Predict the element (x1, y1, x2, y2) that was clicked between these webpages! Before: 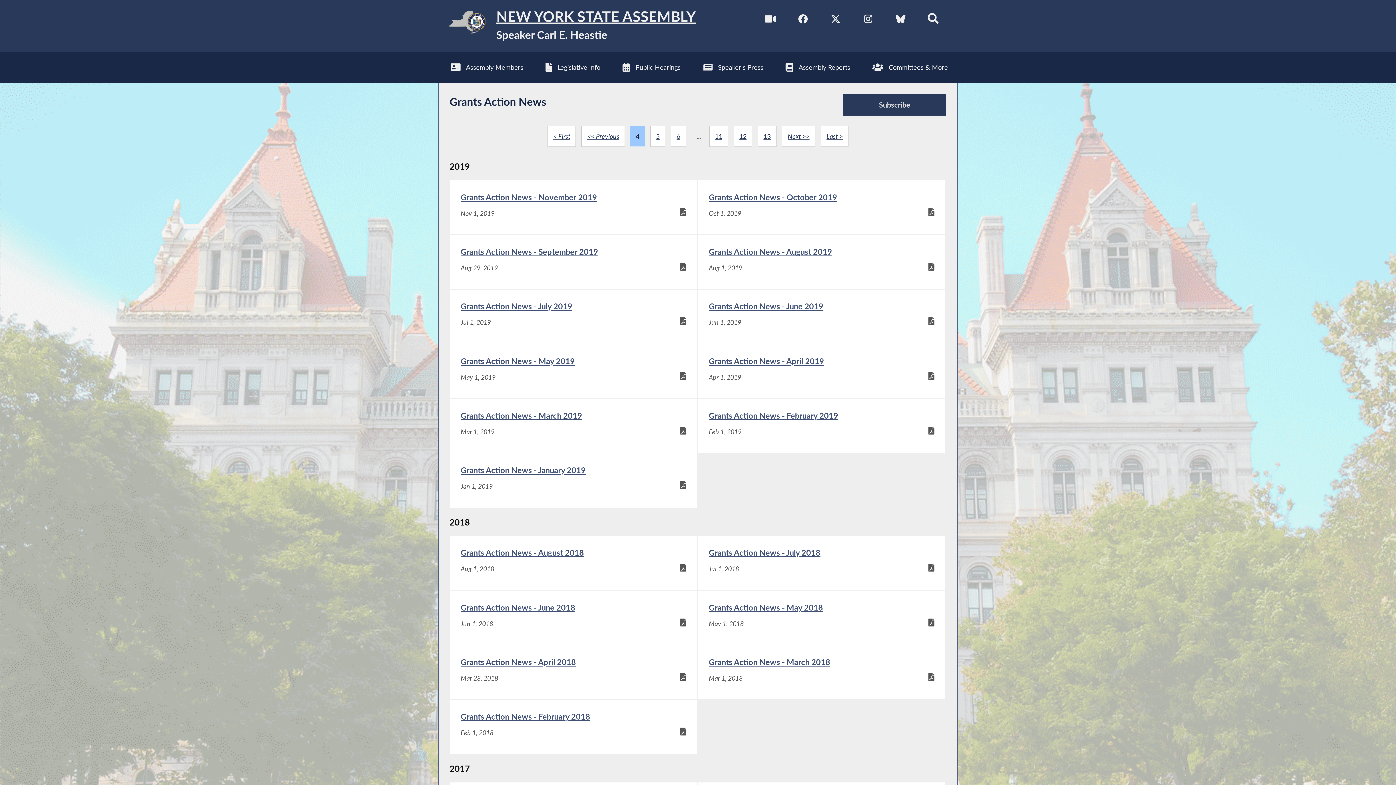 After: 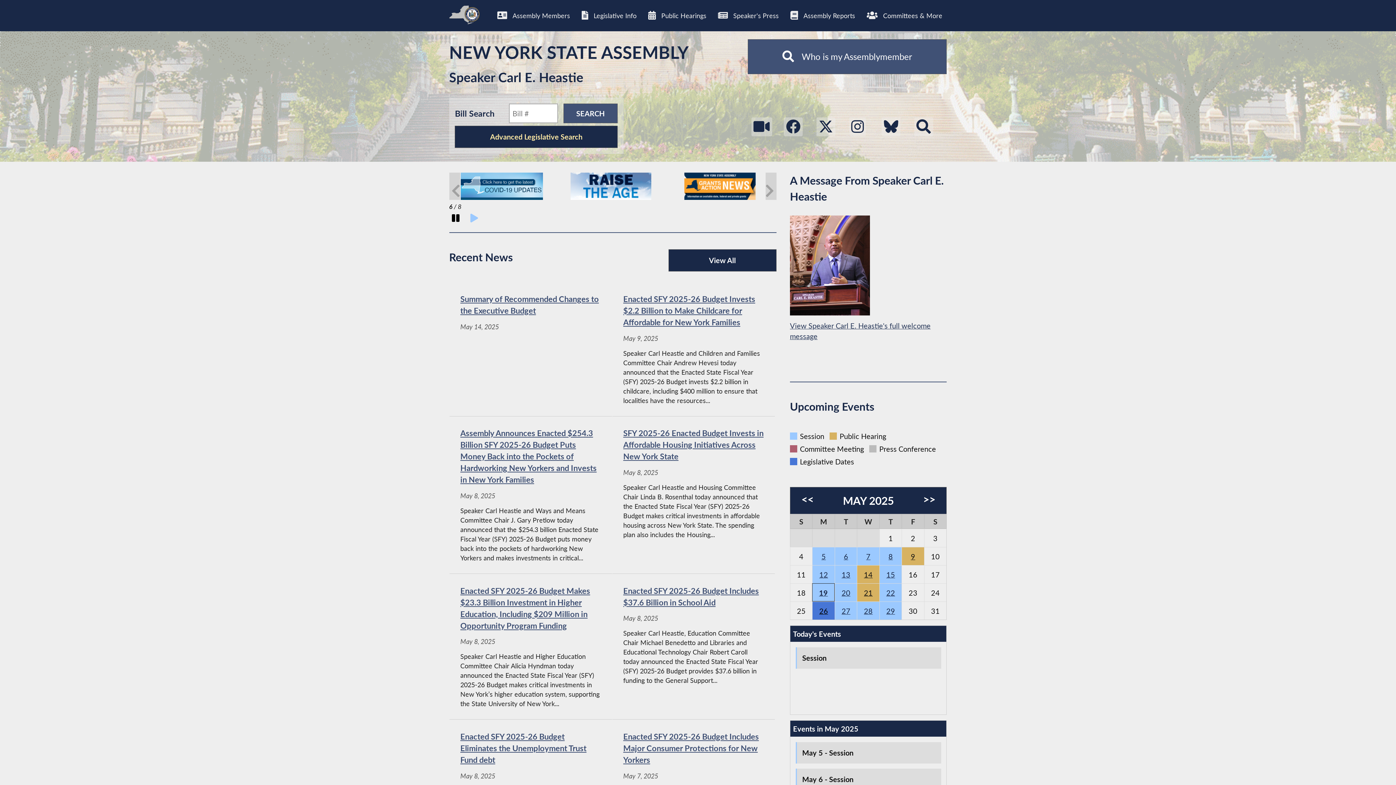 Action: bbox: (438, 0, 696, 51) label: Return to Assembly Home